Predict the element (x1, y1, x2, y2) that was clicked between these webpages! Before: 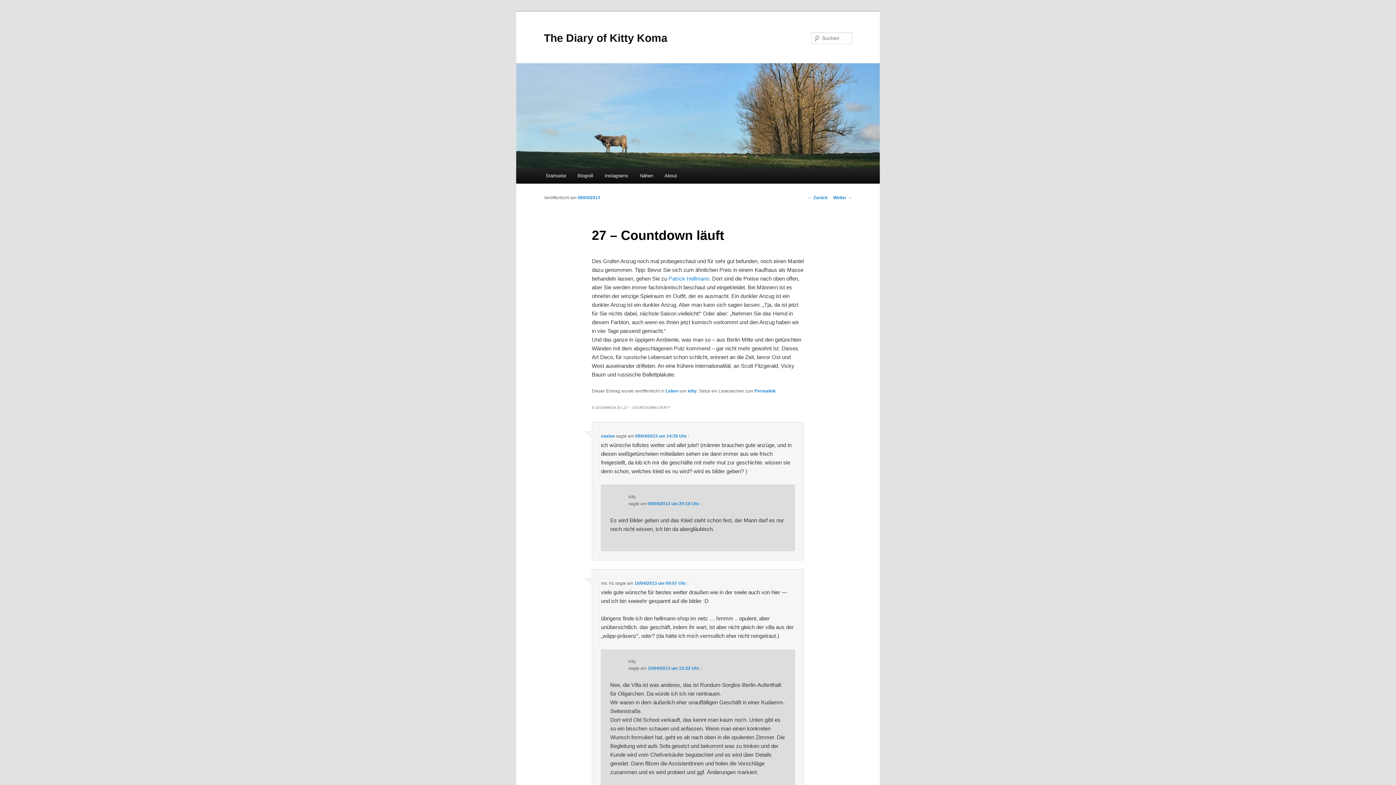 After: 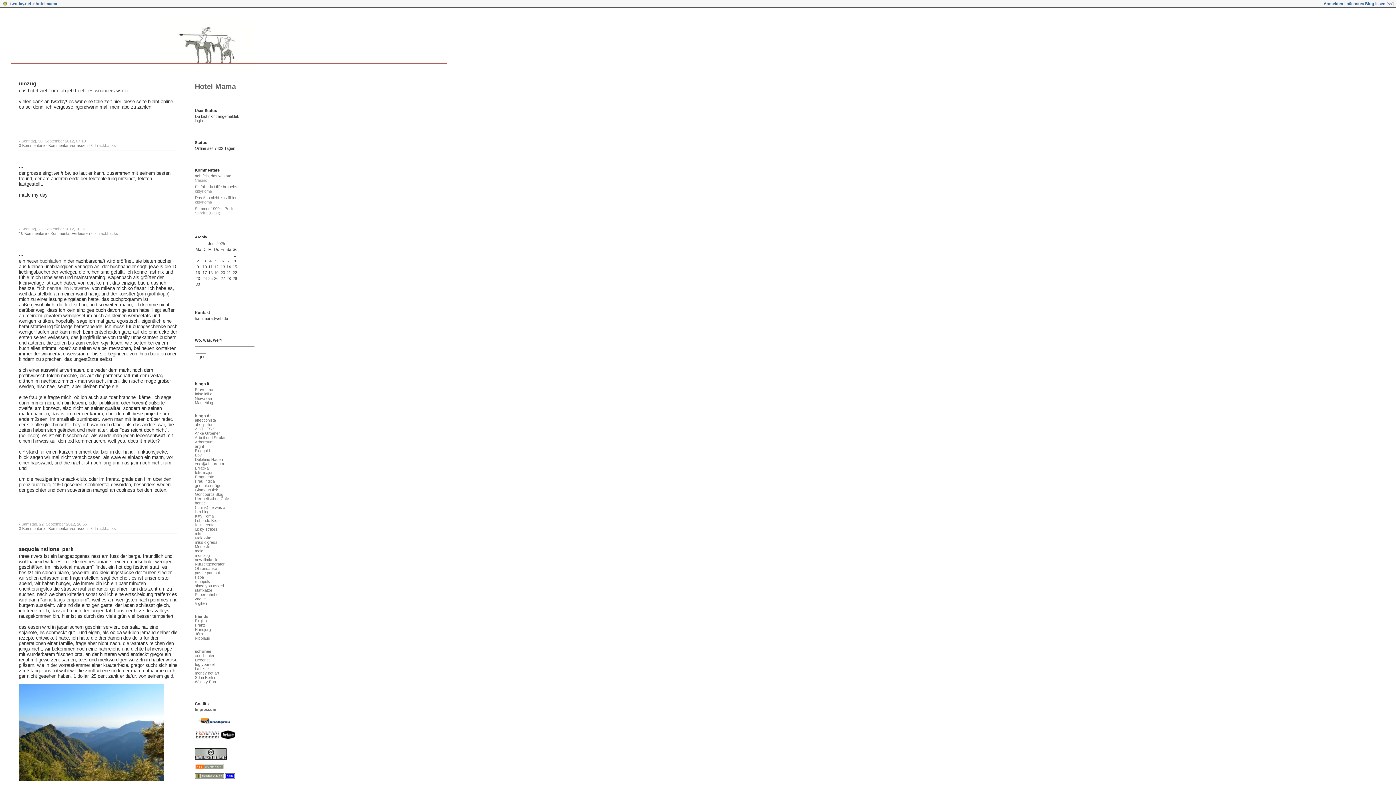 Action: label: casino bbox: (601, 433, 614, 438)